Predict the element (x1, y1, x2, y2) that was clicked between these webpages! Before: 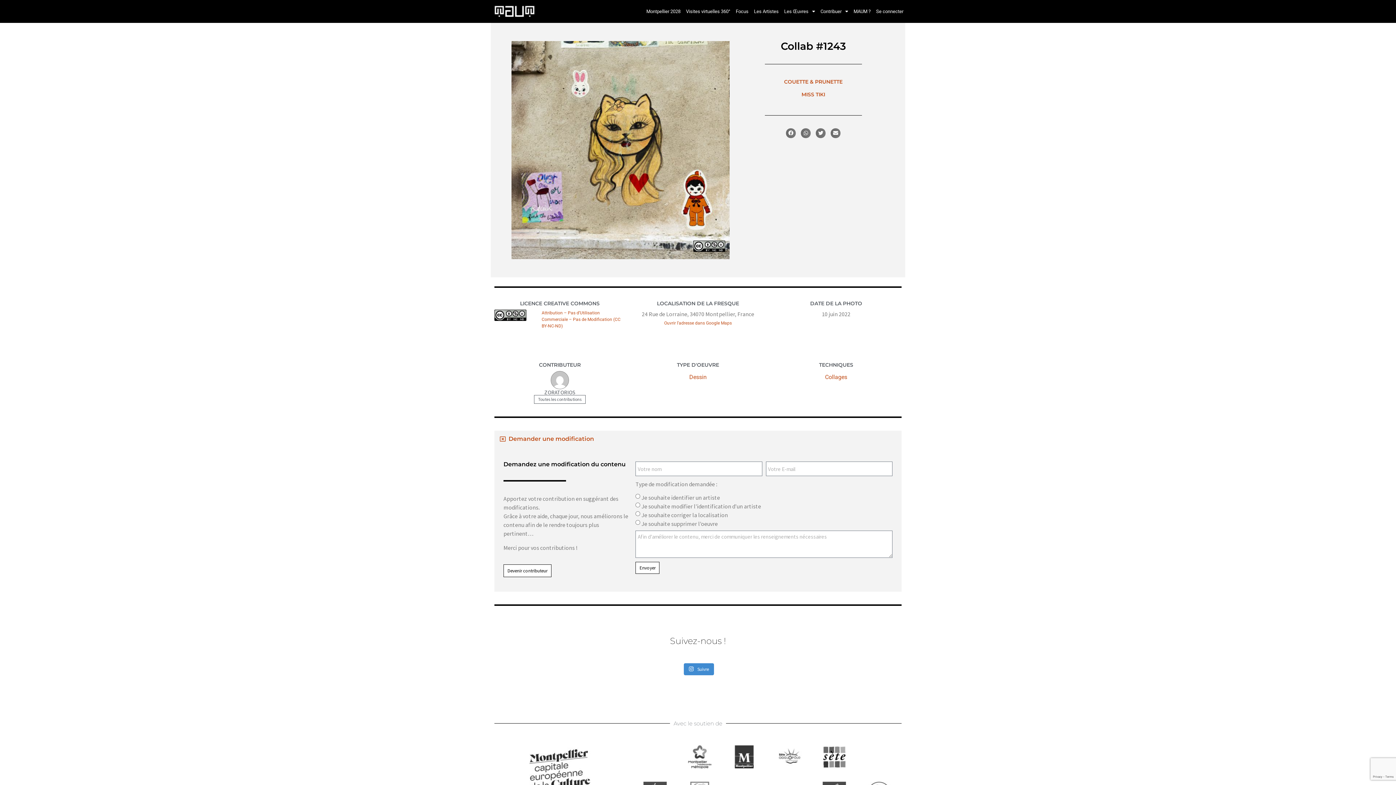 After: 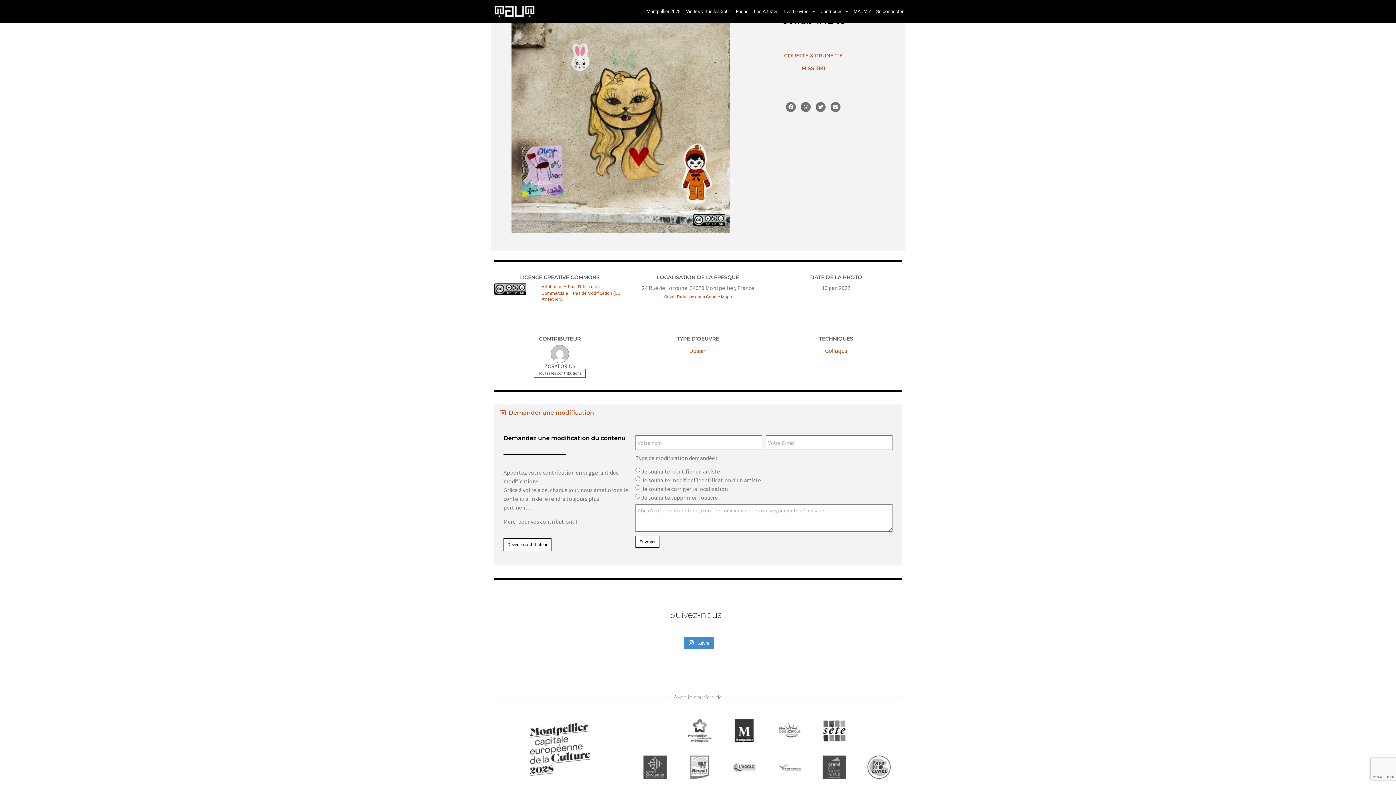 Action: bbox: (523, 739, 596, 811)